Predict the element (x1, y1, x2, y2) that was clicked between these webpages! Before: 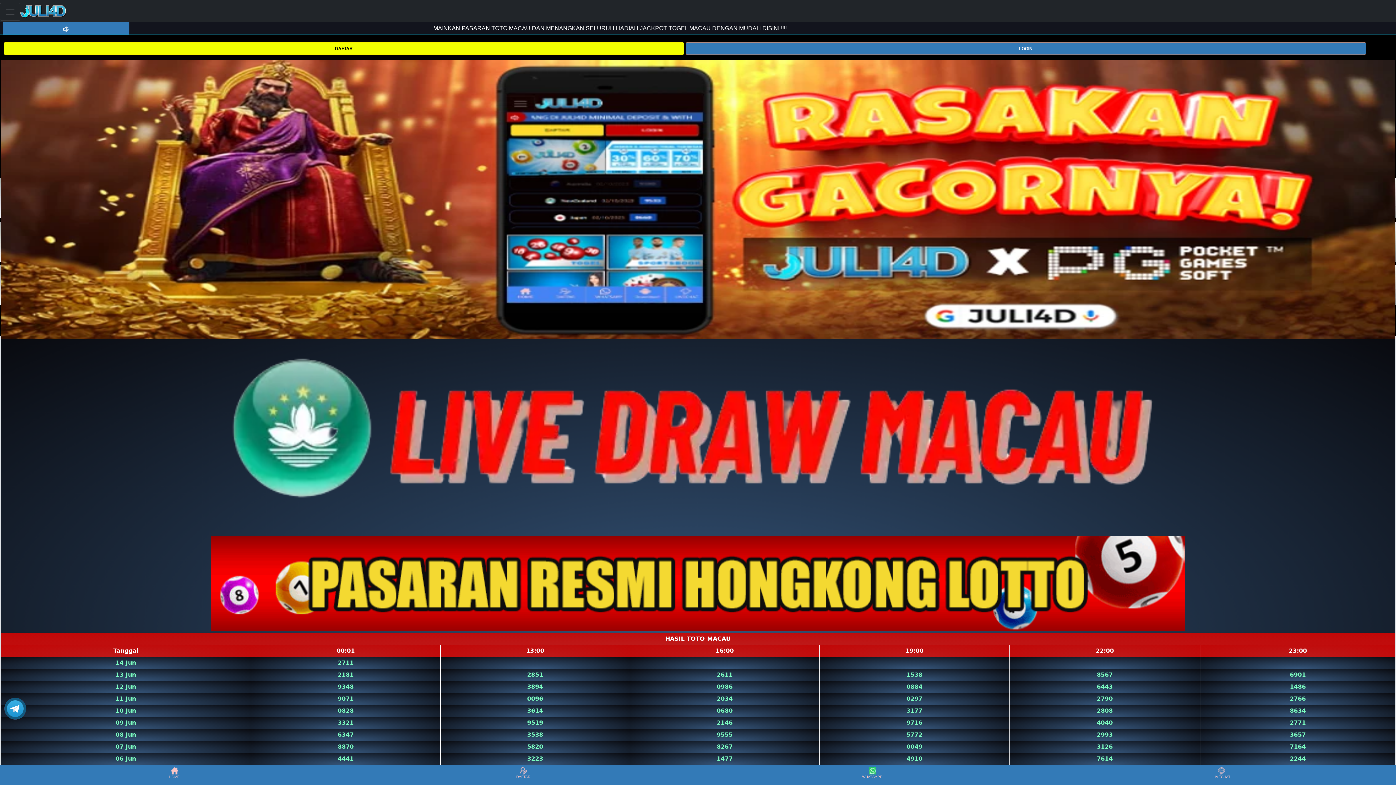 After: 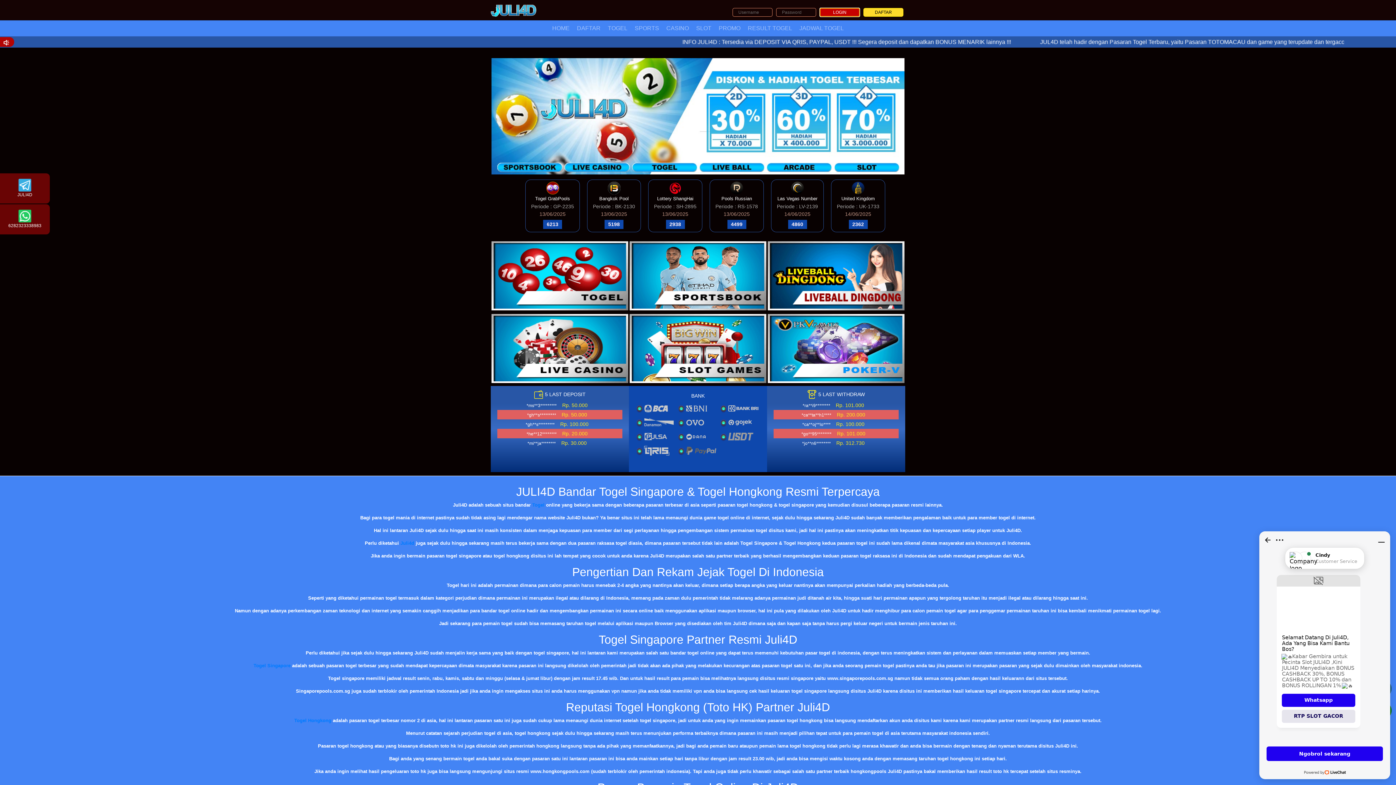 Action: bbox: (0, 766, 348, 784) label: HOME